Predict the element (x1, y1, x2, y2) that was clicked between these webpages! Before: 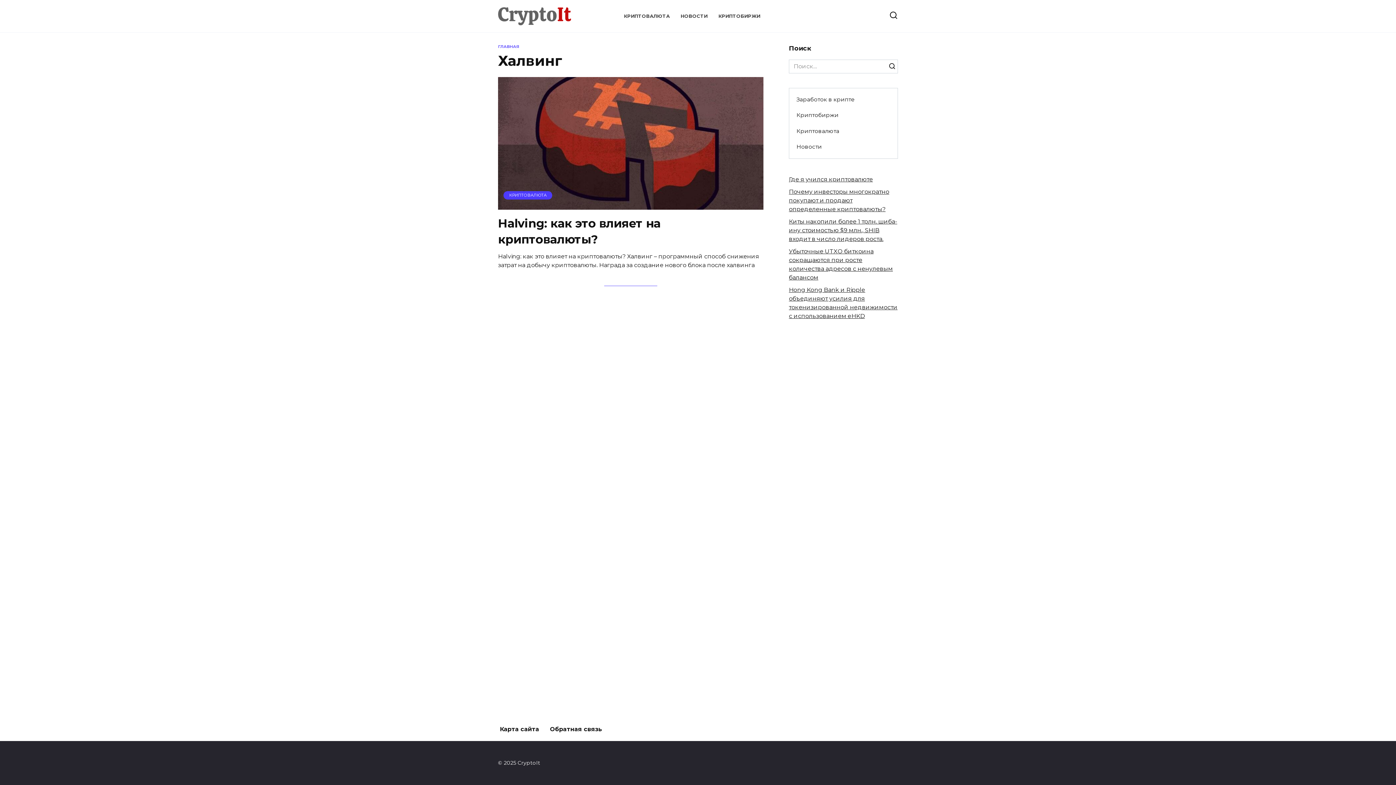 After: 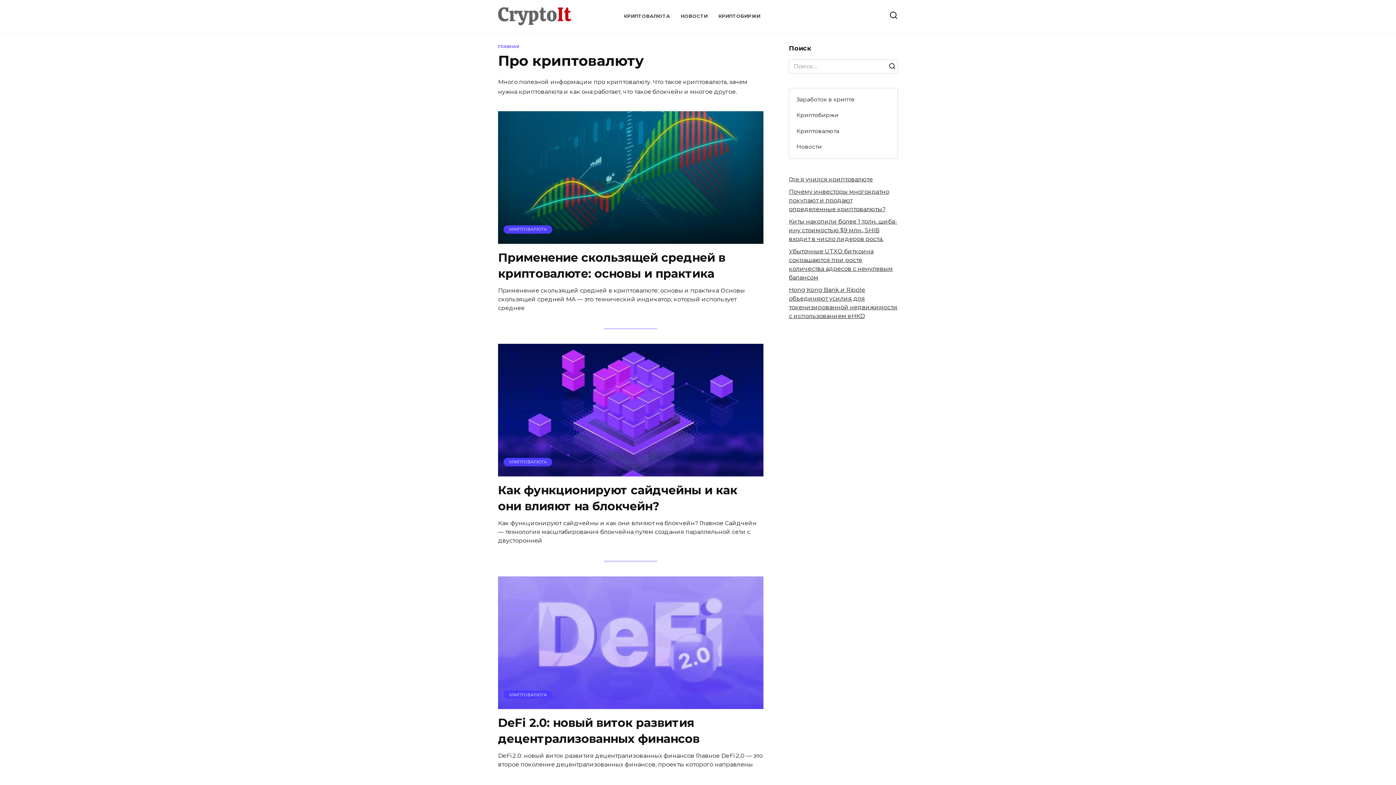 Action: label: КРИПТОВАЛЮТА bbox: (624, 13, 669, 19)